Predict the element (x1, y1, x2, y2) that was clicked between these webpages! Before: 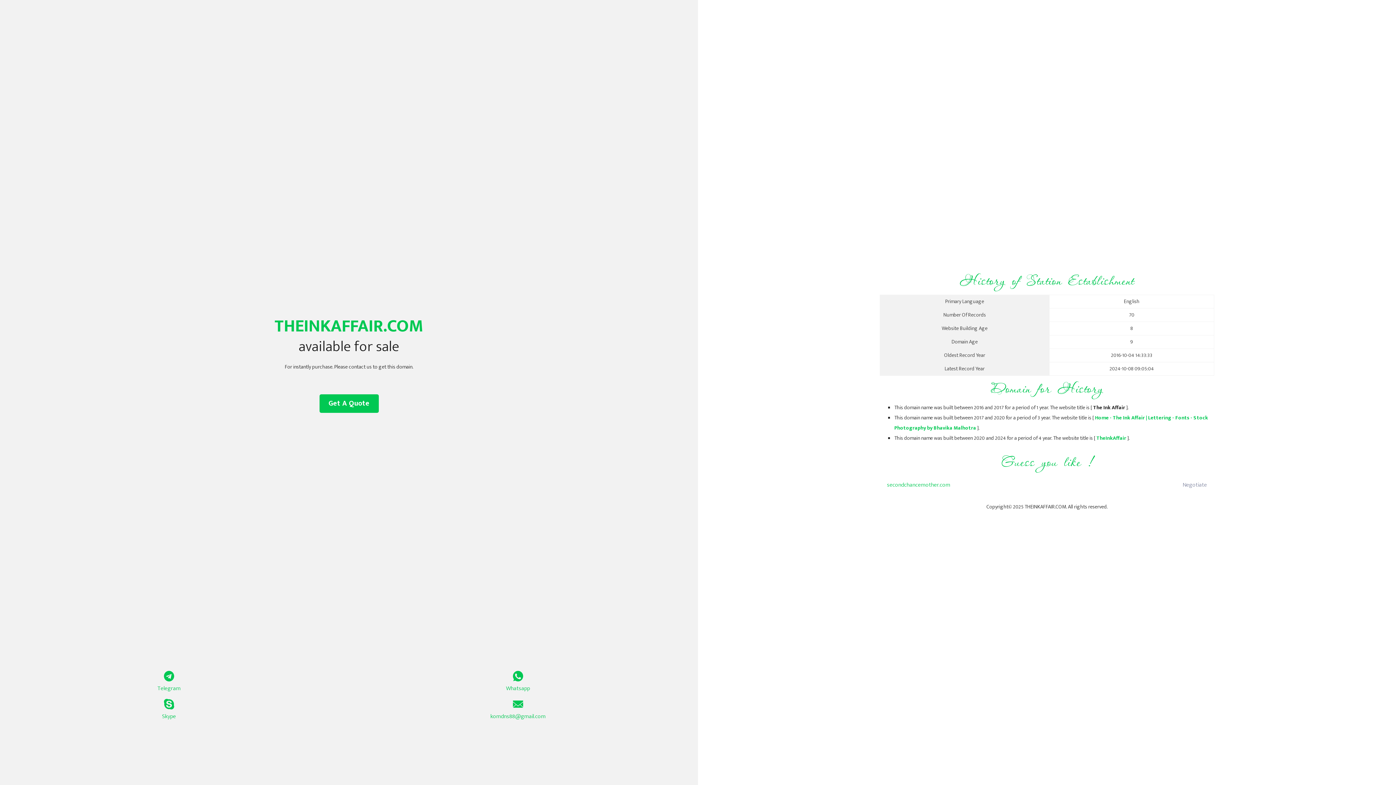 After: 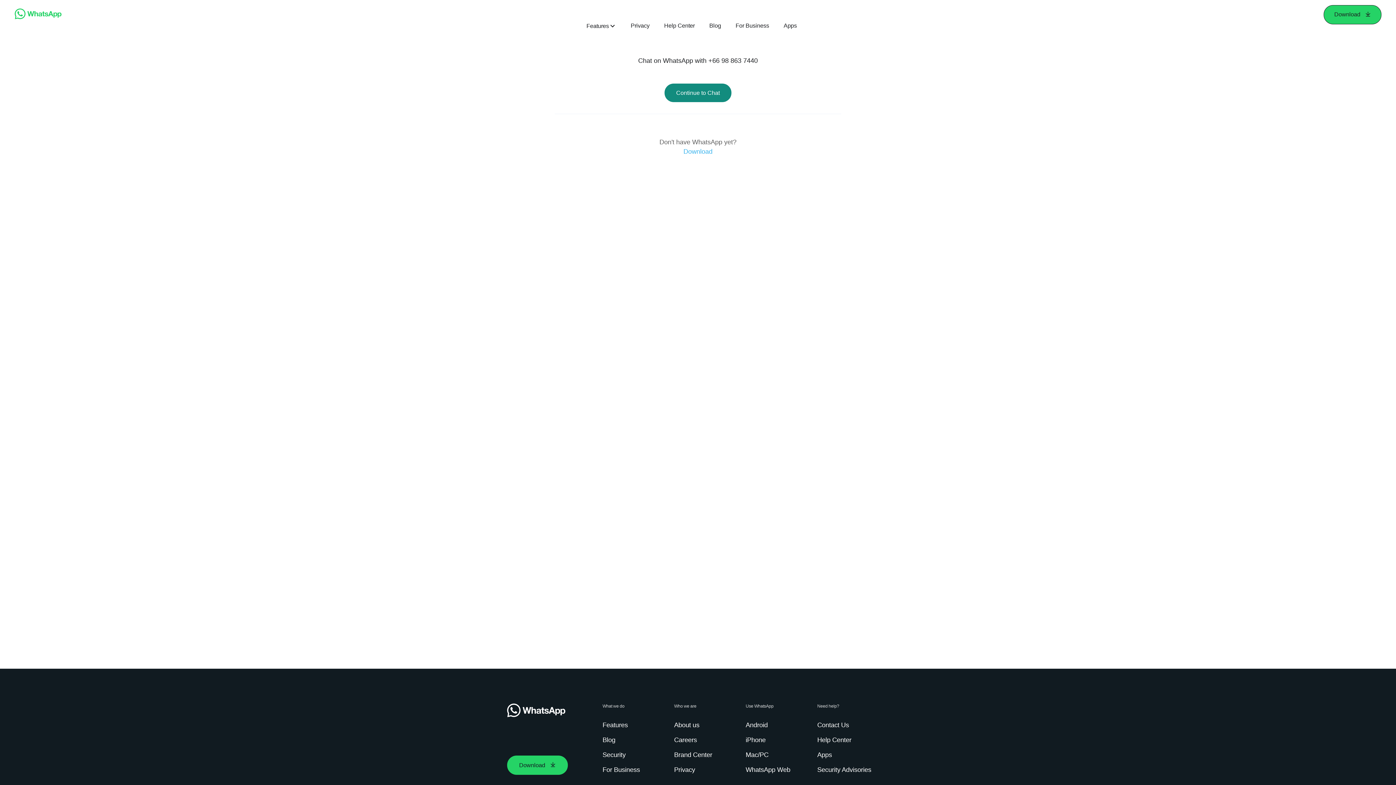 Action: bbox: (349, 671, 687, 693) label: Whatsapp